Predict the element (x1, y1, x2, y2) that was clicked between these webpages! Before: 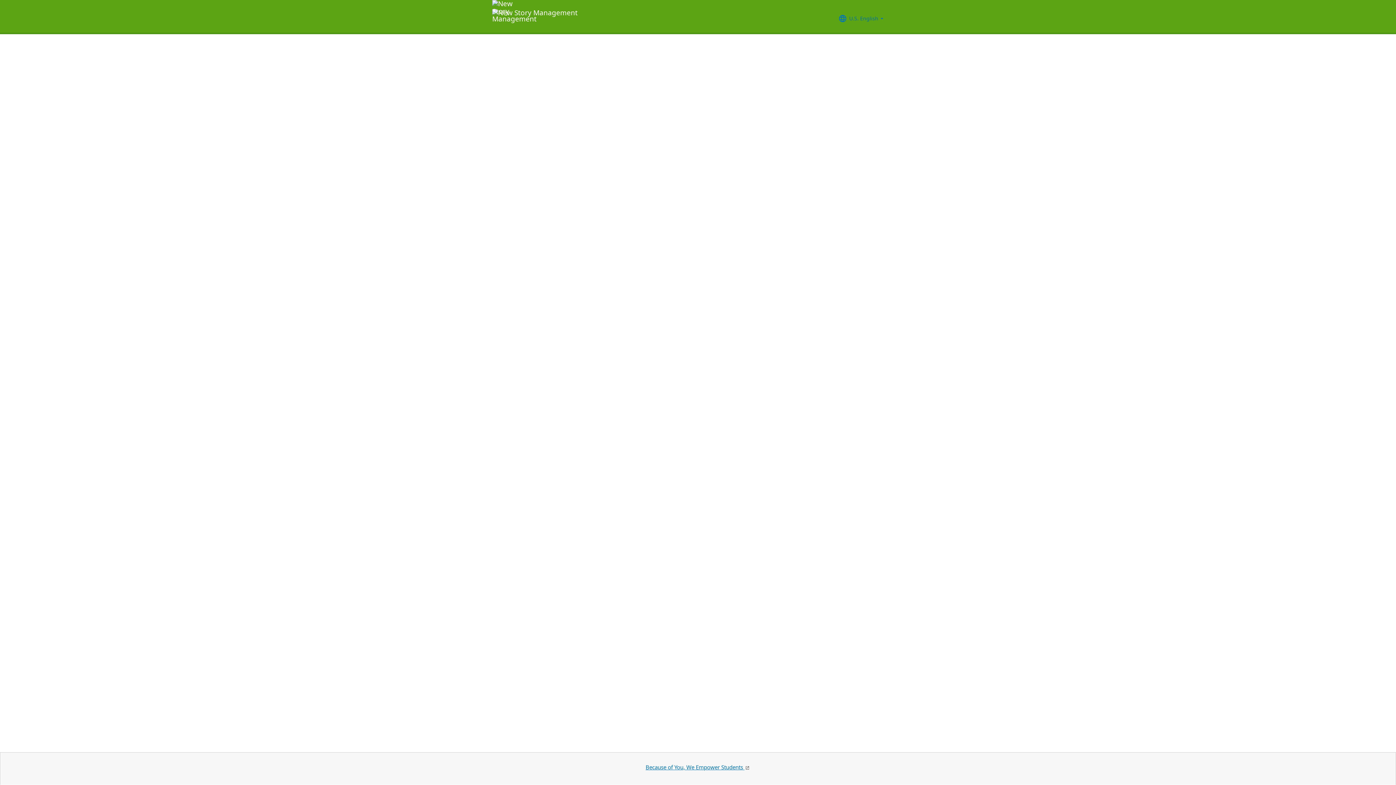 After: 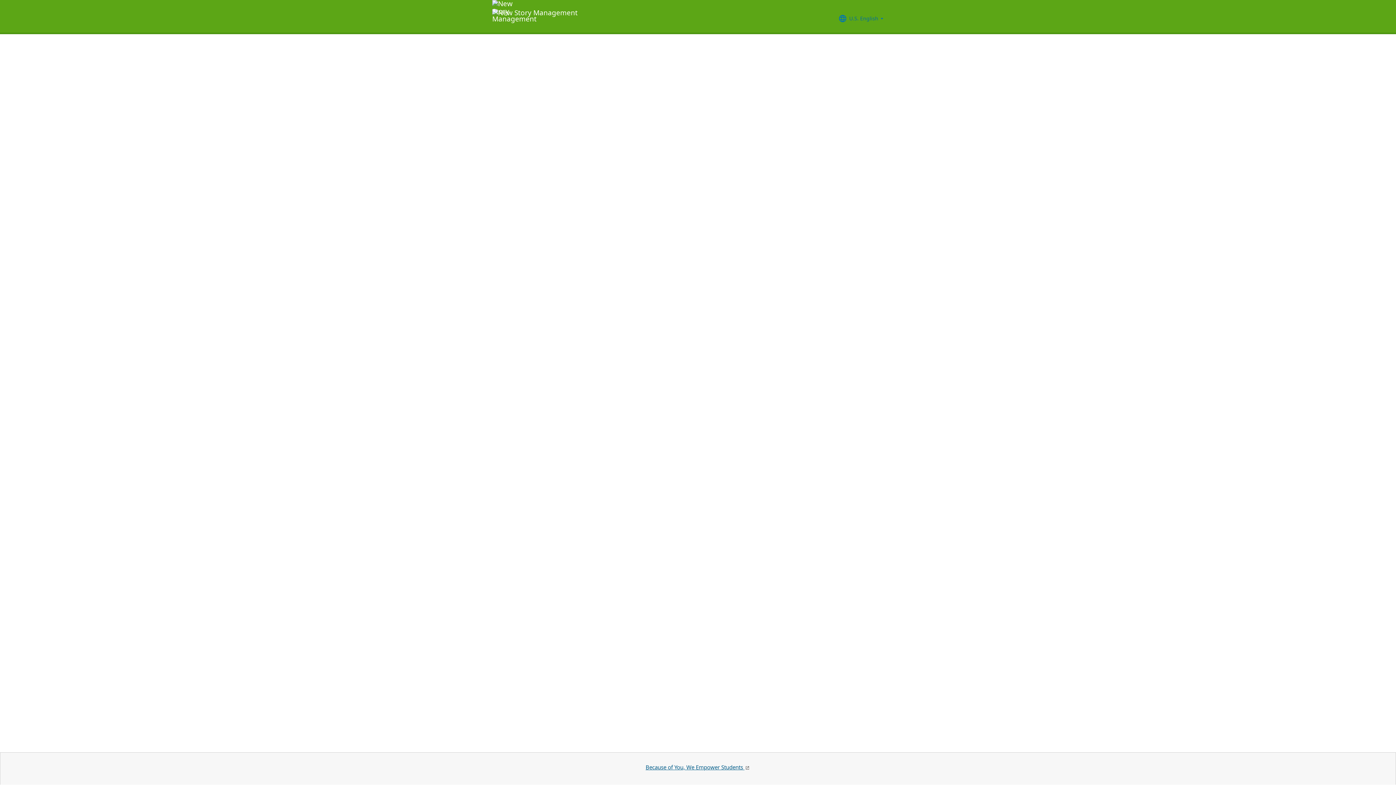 Action: bbox: (645, 764, 750, 771) label: Because of You, We Empower Students 